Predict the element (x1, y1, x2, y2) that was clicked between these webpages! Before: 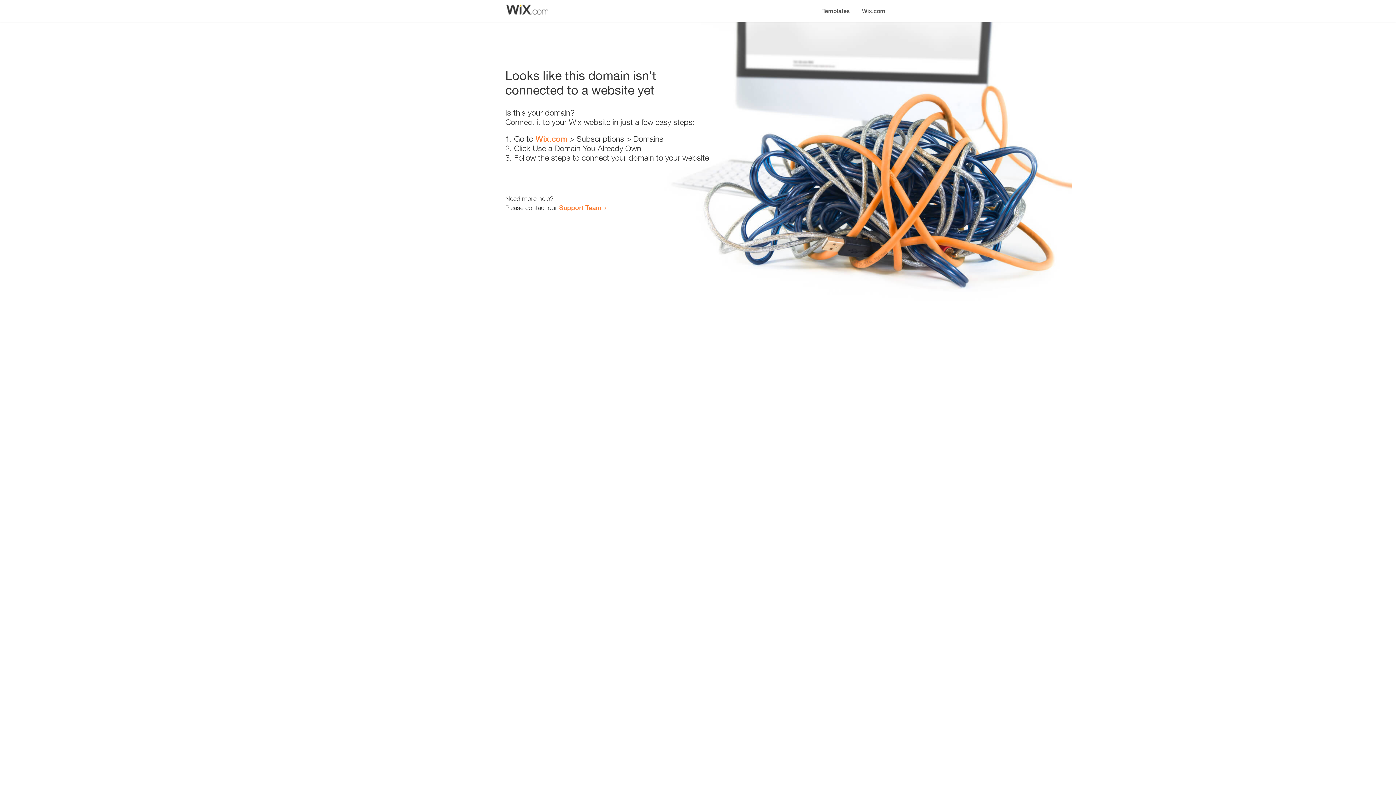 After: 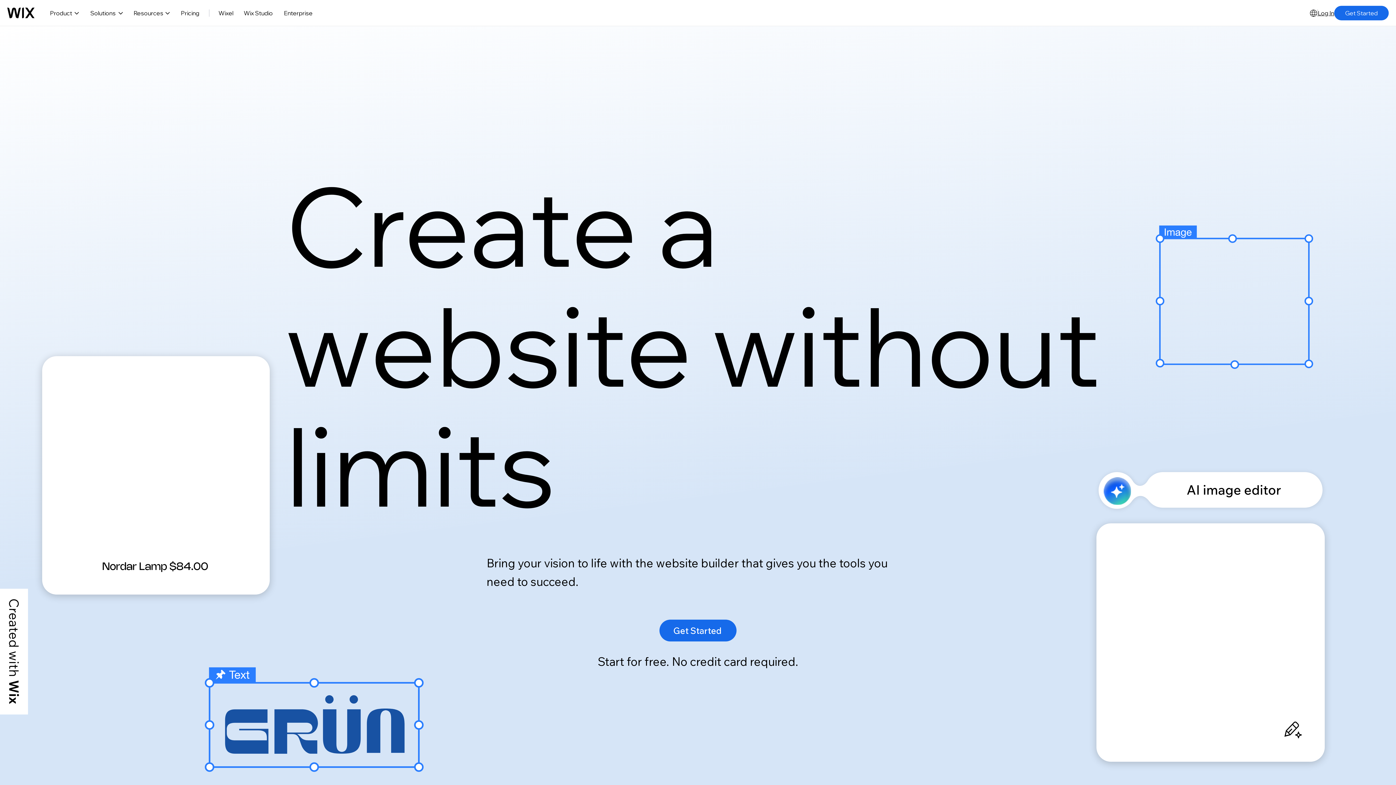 Action: bbox: (856, 0, 890, 14) label: Wix.com